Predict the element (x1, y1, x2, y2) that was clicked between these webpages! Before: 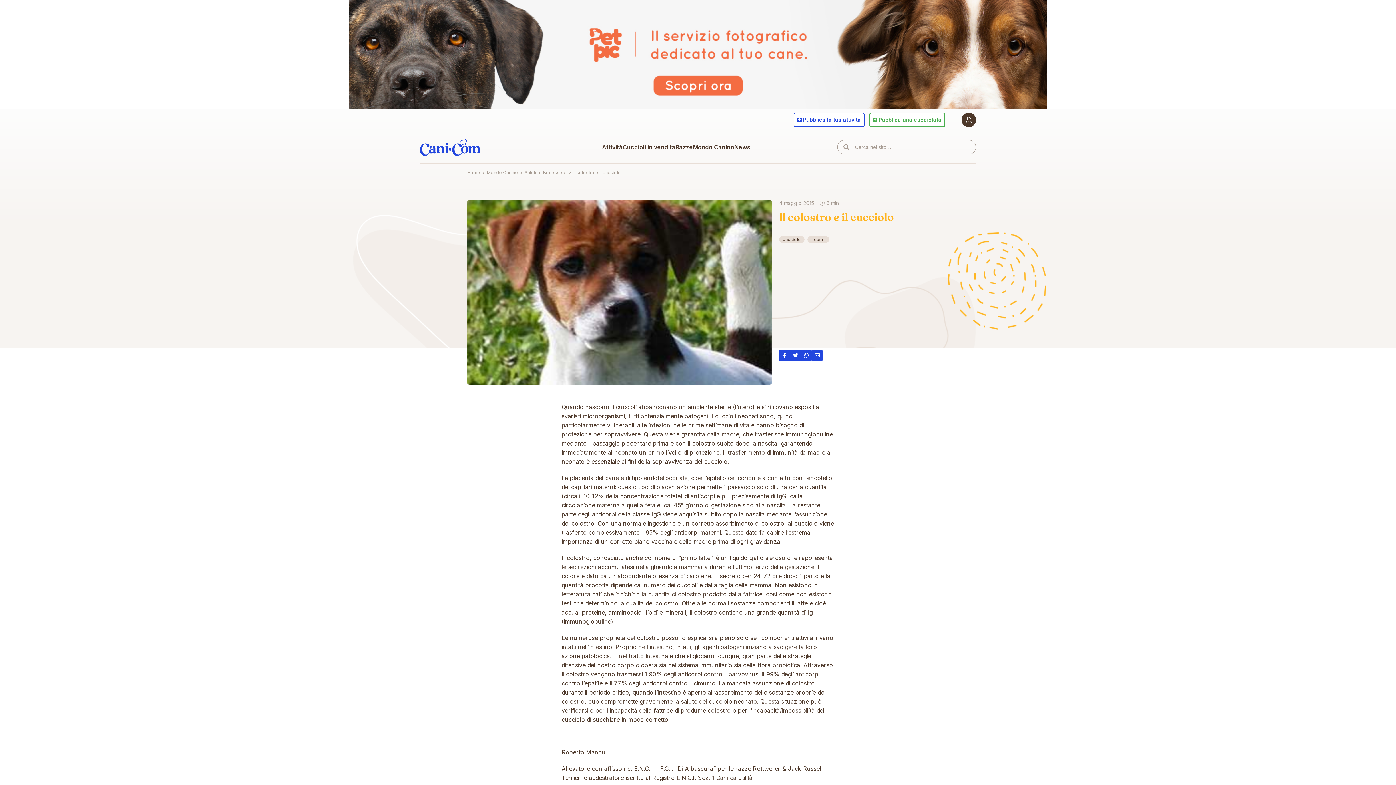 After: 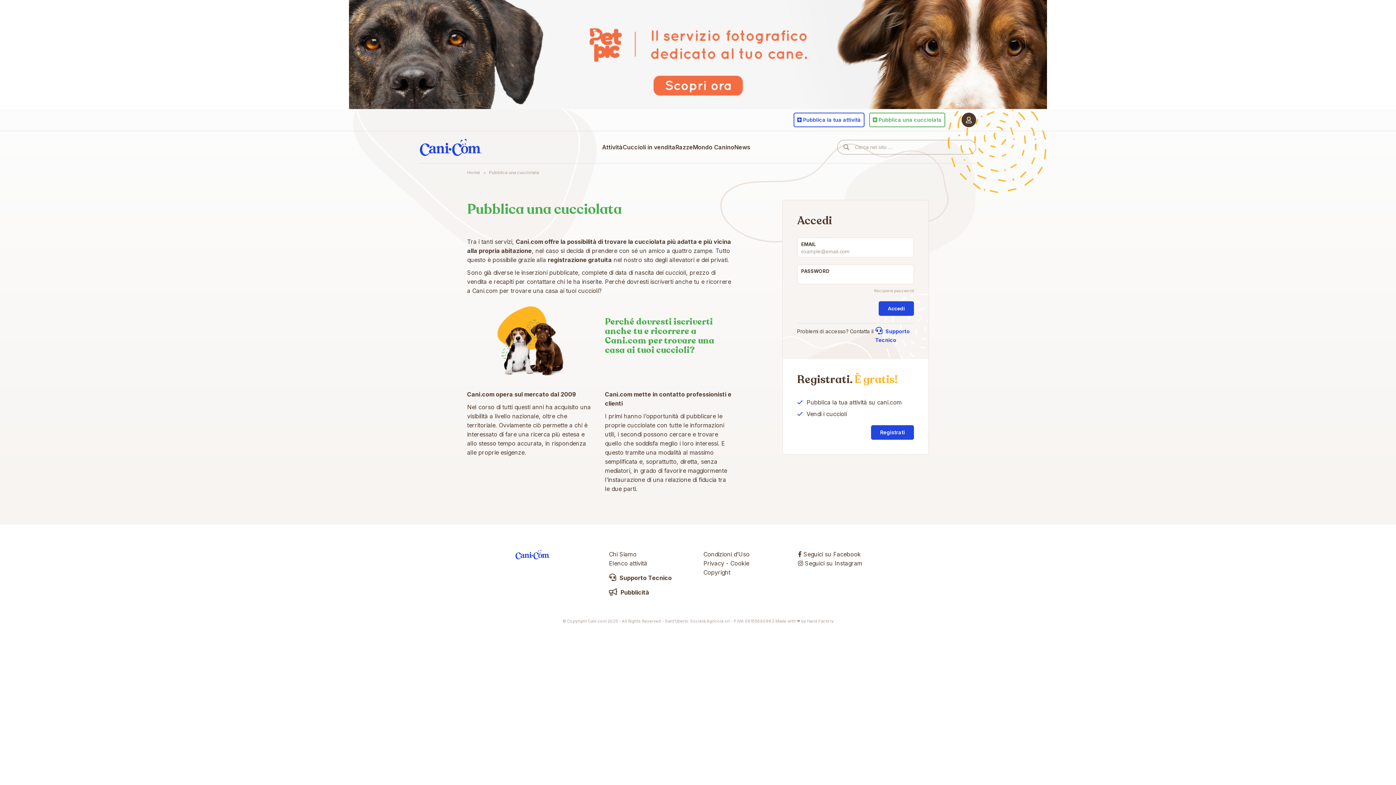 Action: bbox: (869, 112, 945, 127) label:  Pubblica una cucciolata